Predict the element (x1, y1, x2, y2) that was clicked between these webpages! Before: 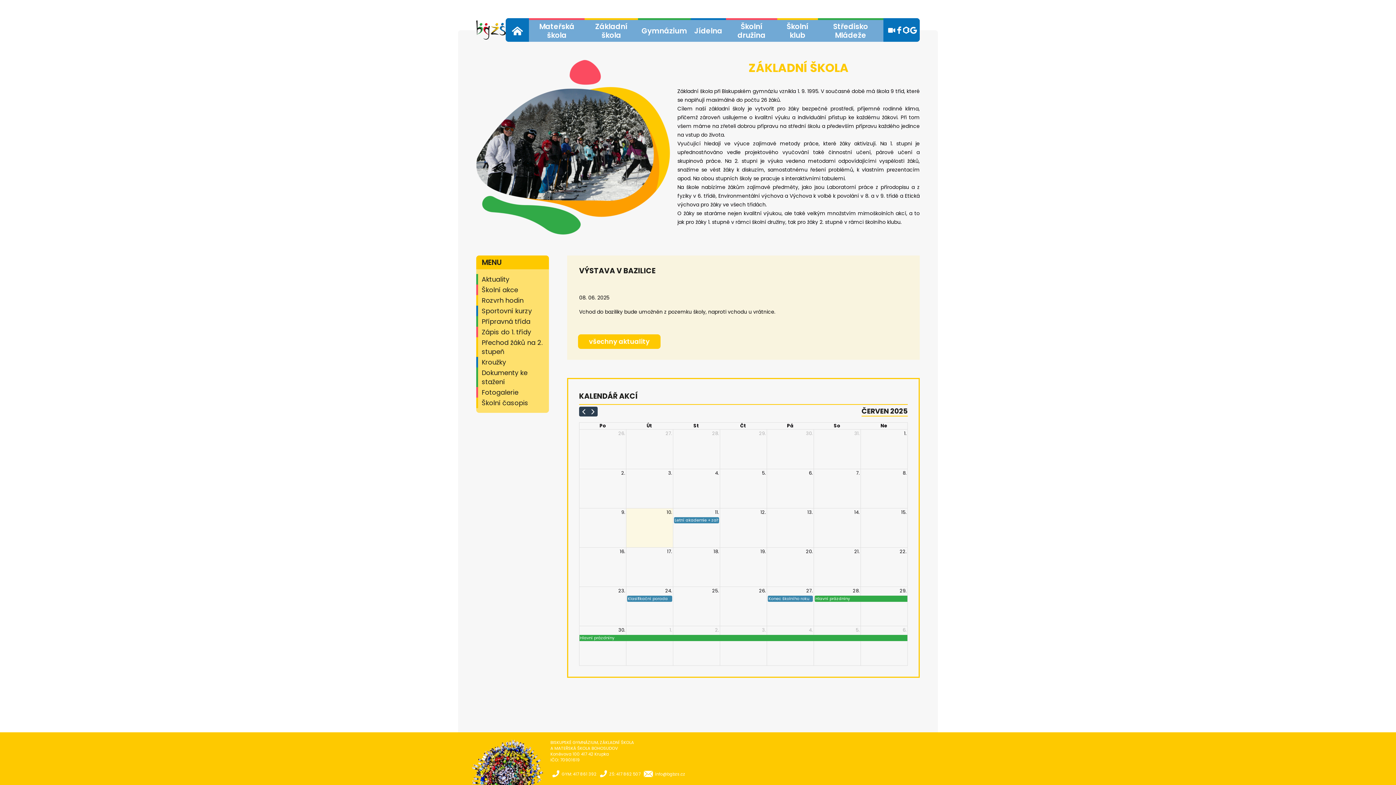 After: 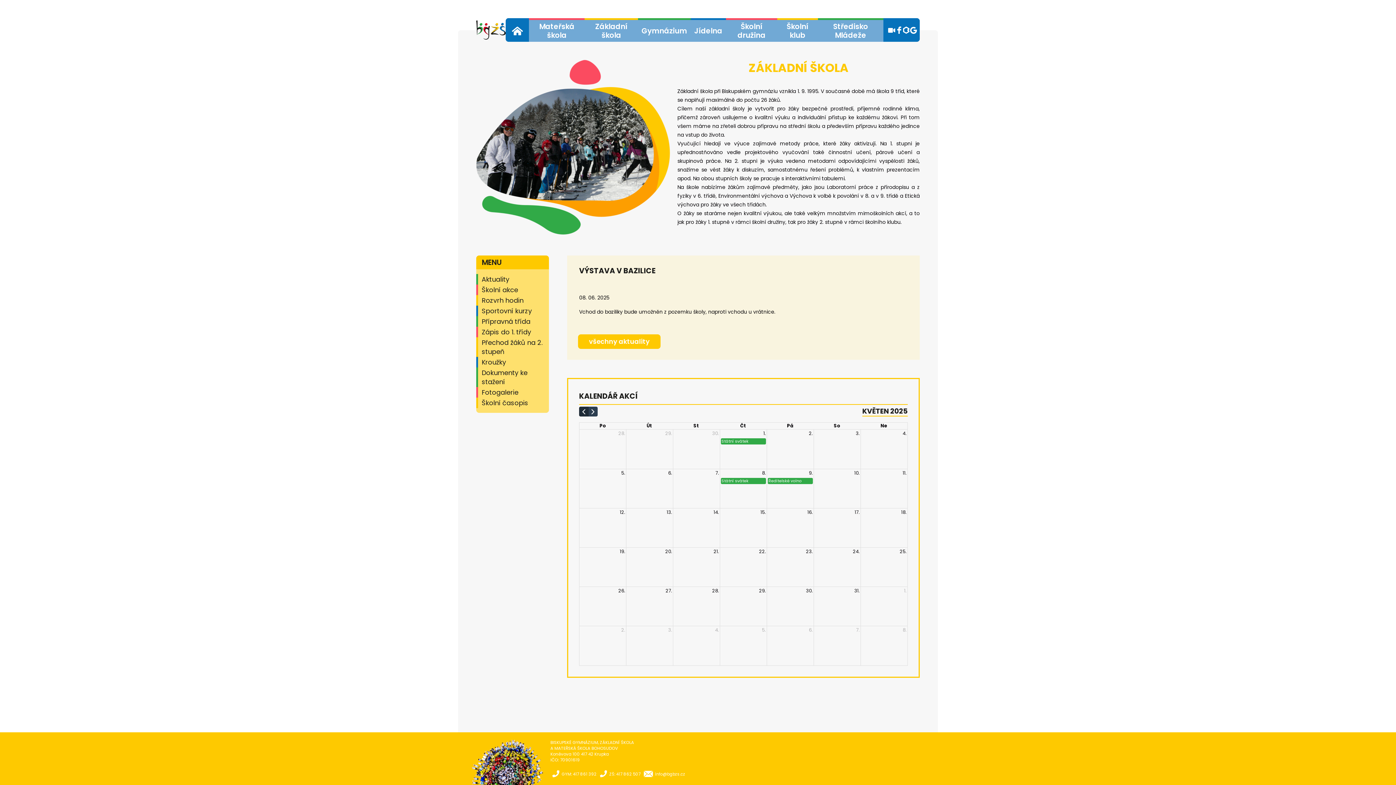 Action: label: prev bbox: (579, 407, 588, 416)